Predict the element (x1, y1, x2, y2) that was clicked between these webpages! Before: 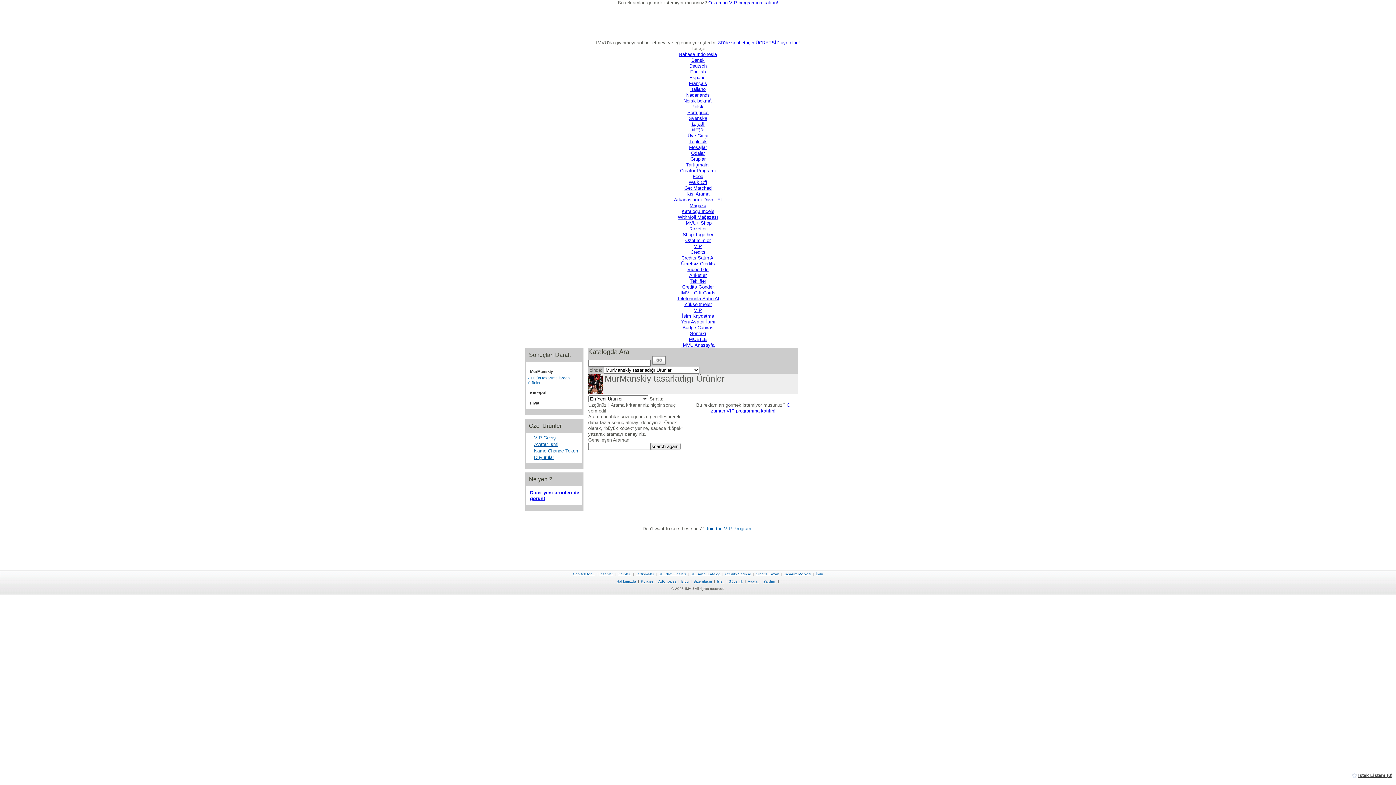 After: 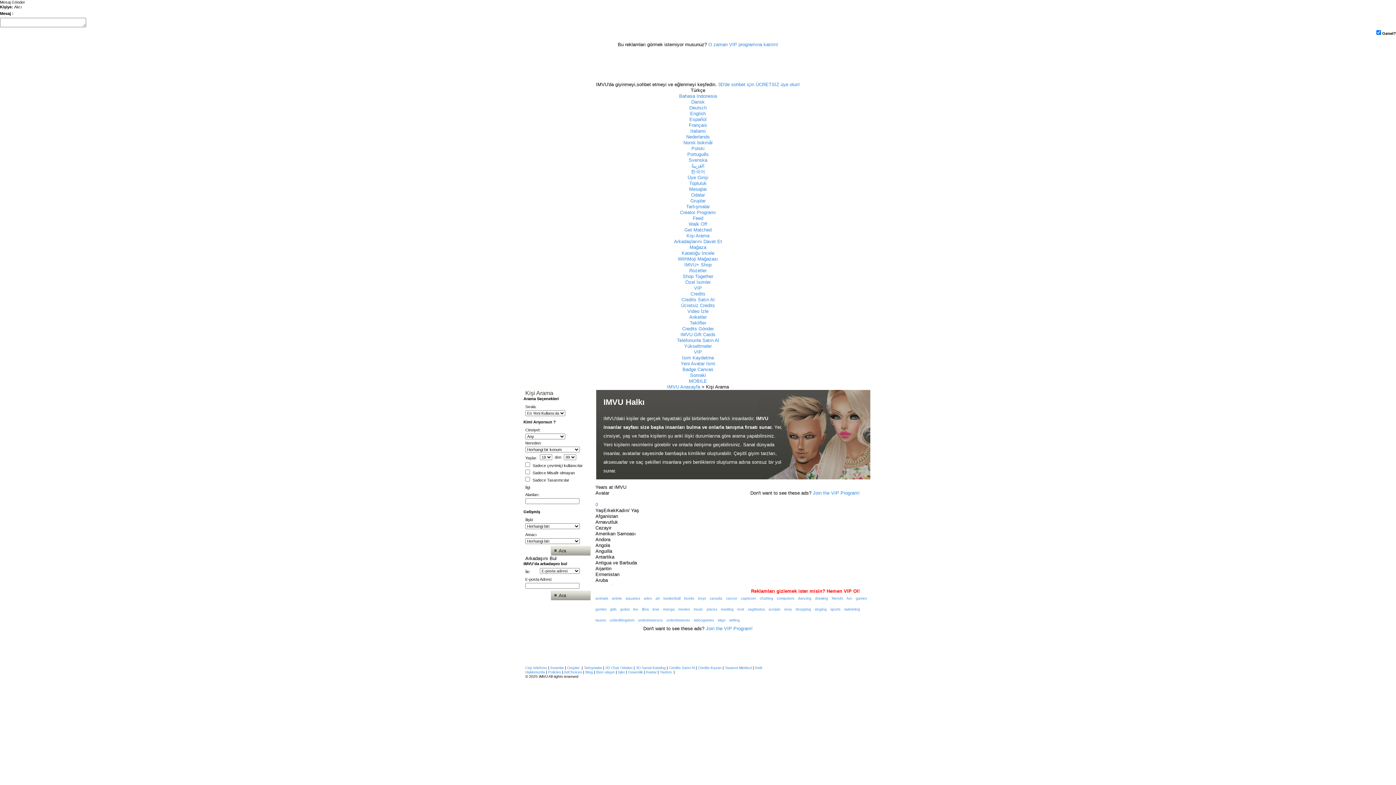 Action: bbox: (599, 572, 613, 576) label: İnsanlar